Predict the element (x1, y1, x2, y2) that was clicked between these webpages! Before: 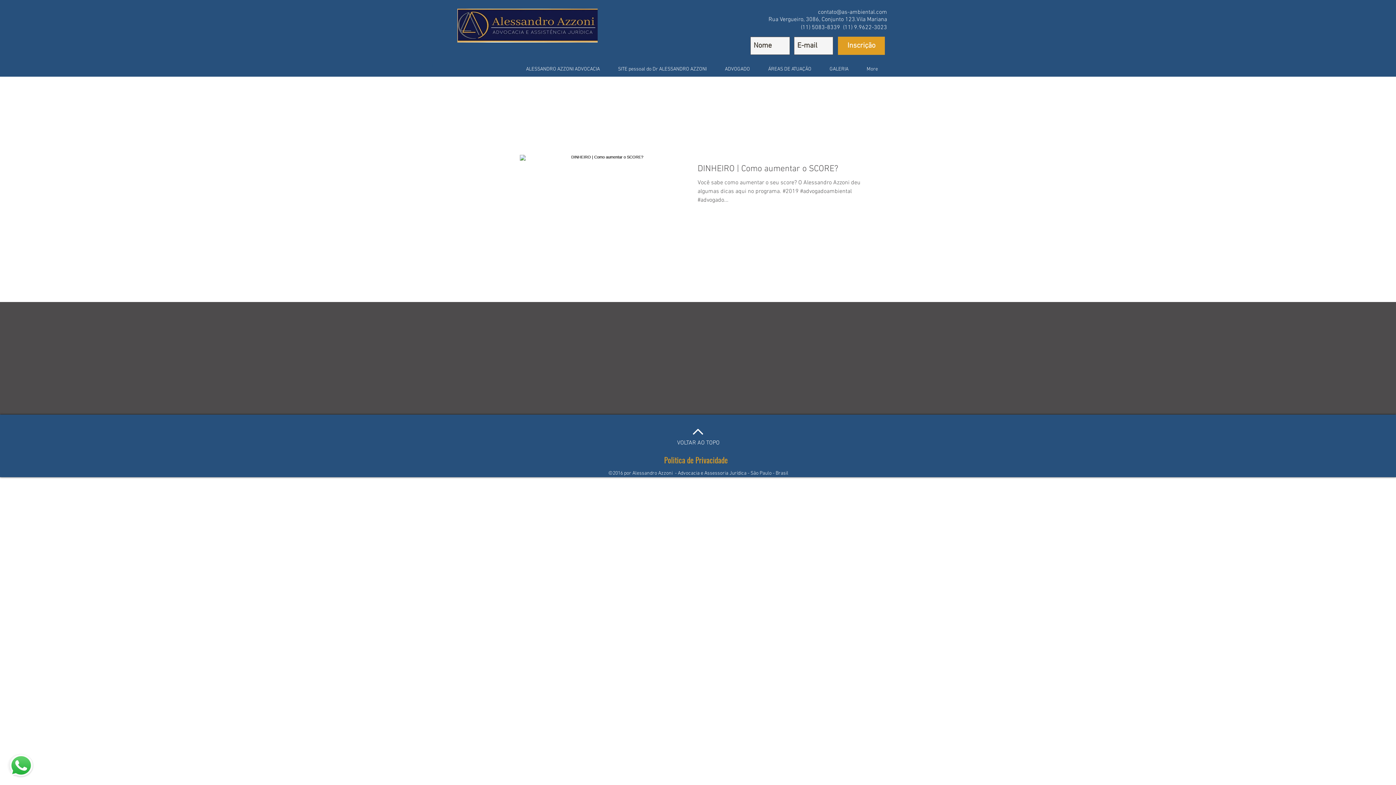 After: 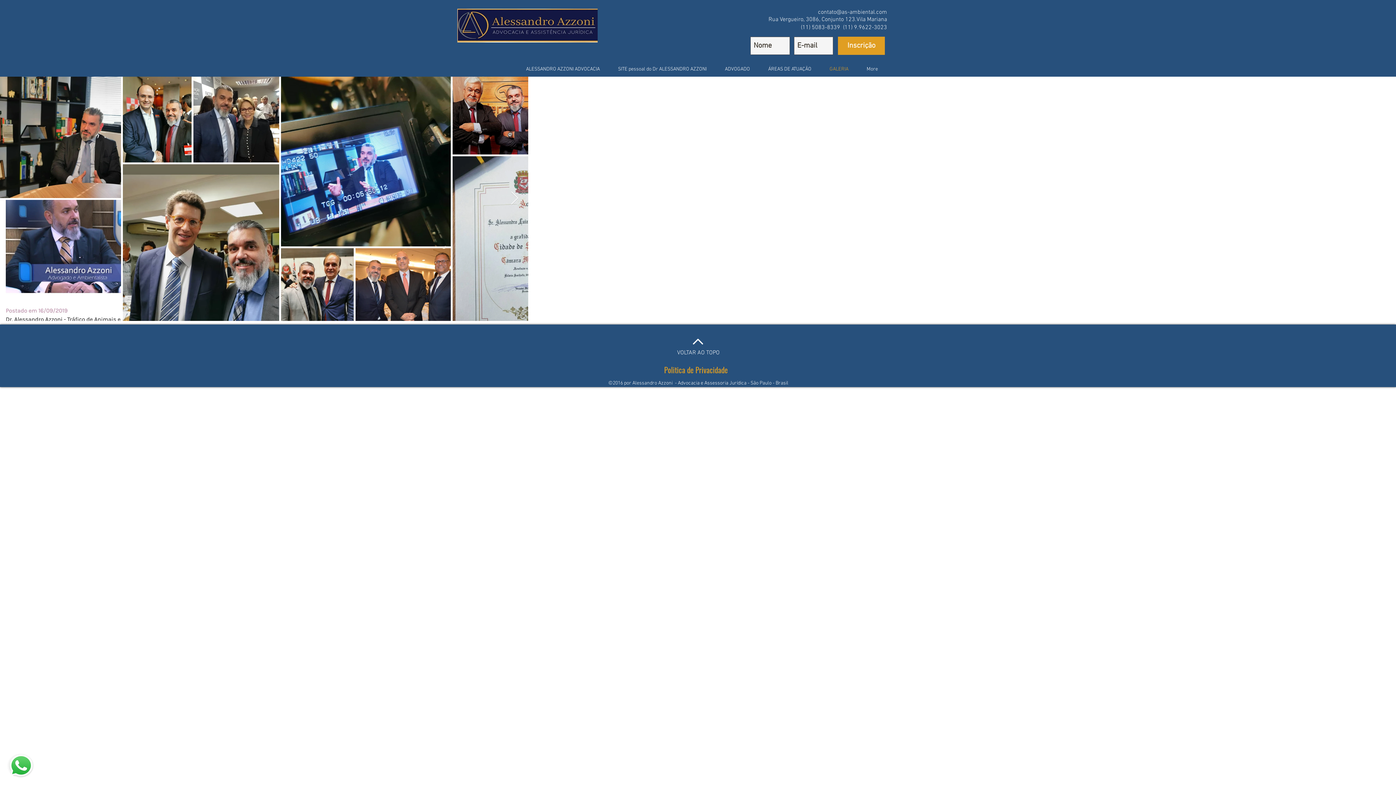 Action: bbox: (820, 65, 857, 73) label: GALERIA